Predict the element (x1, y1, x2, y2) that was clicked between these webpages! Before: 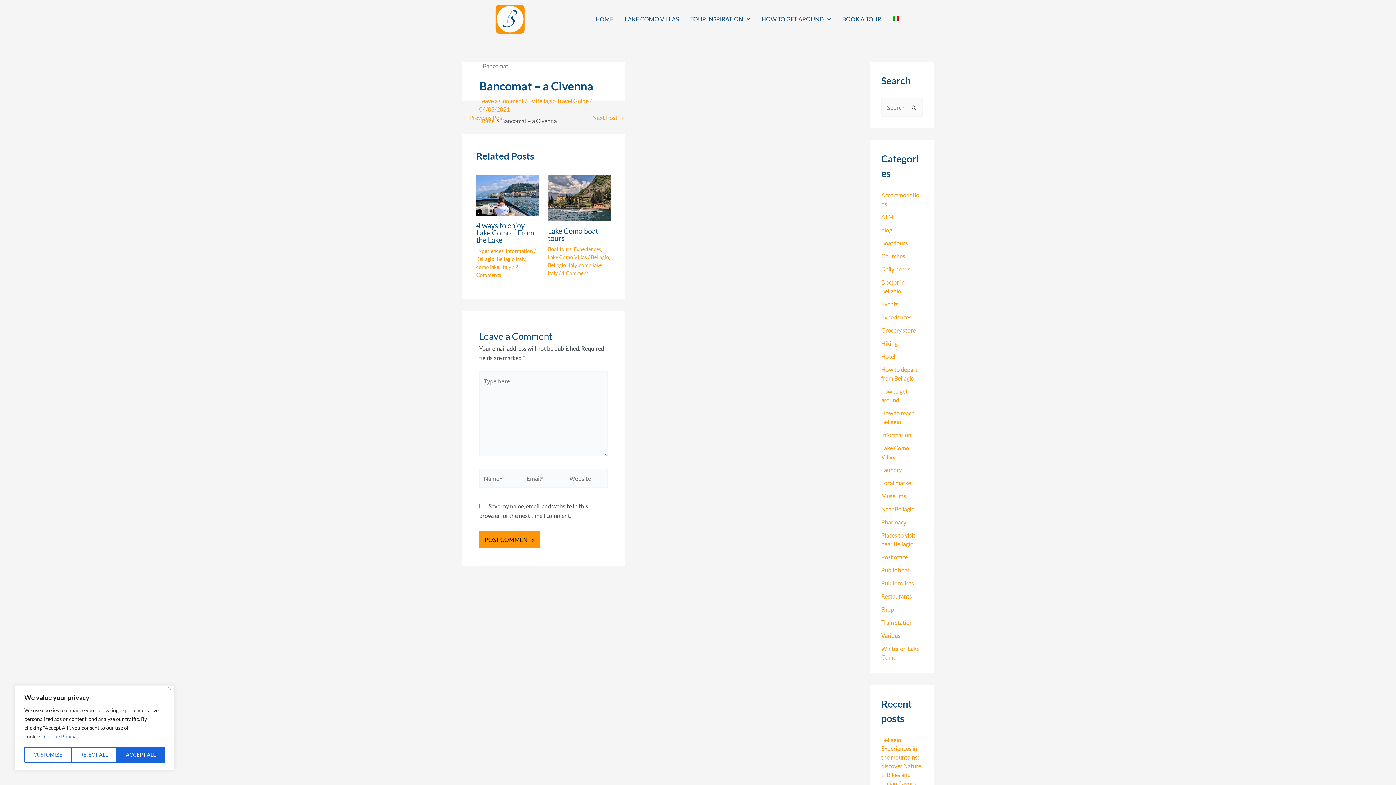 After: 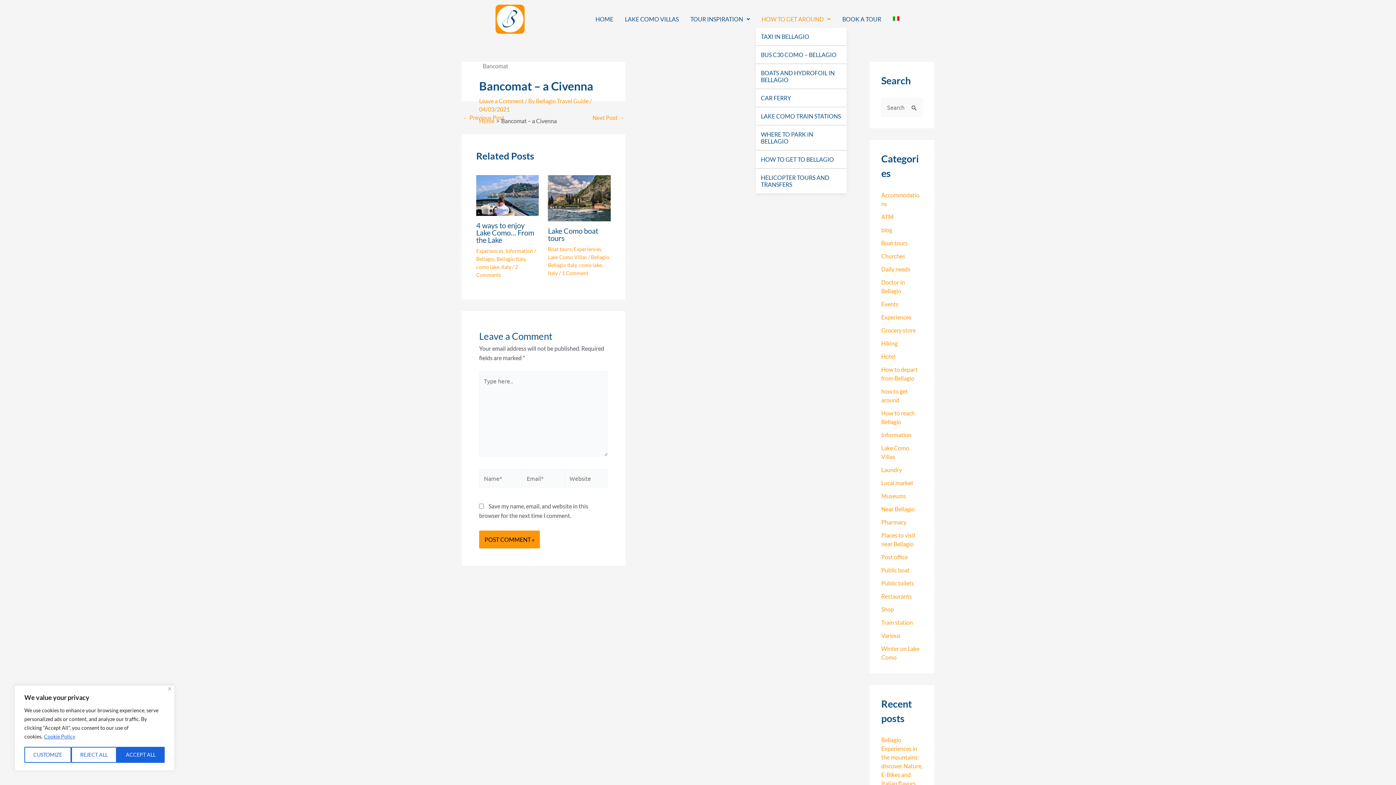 Action: label: HOW TO GET AROUND bbox: (755, 10, 836, 27)